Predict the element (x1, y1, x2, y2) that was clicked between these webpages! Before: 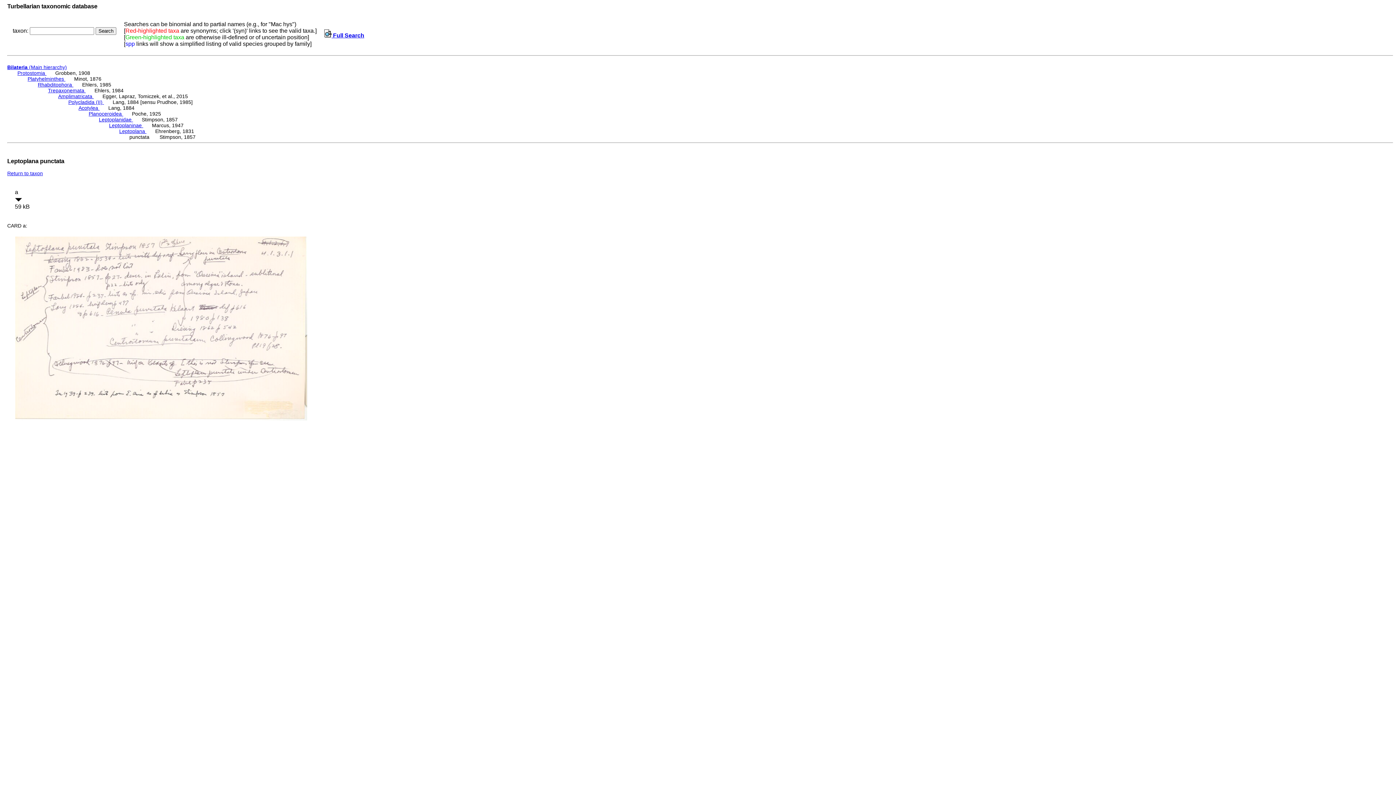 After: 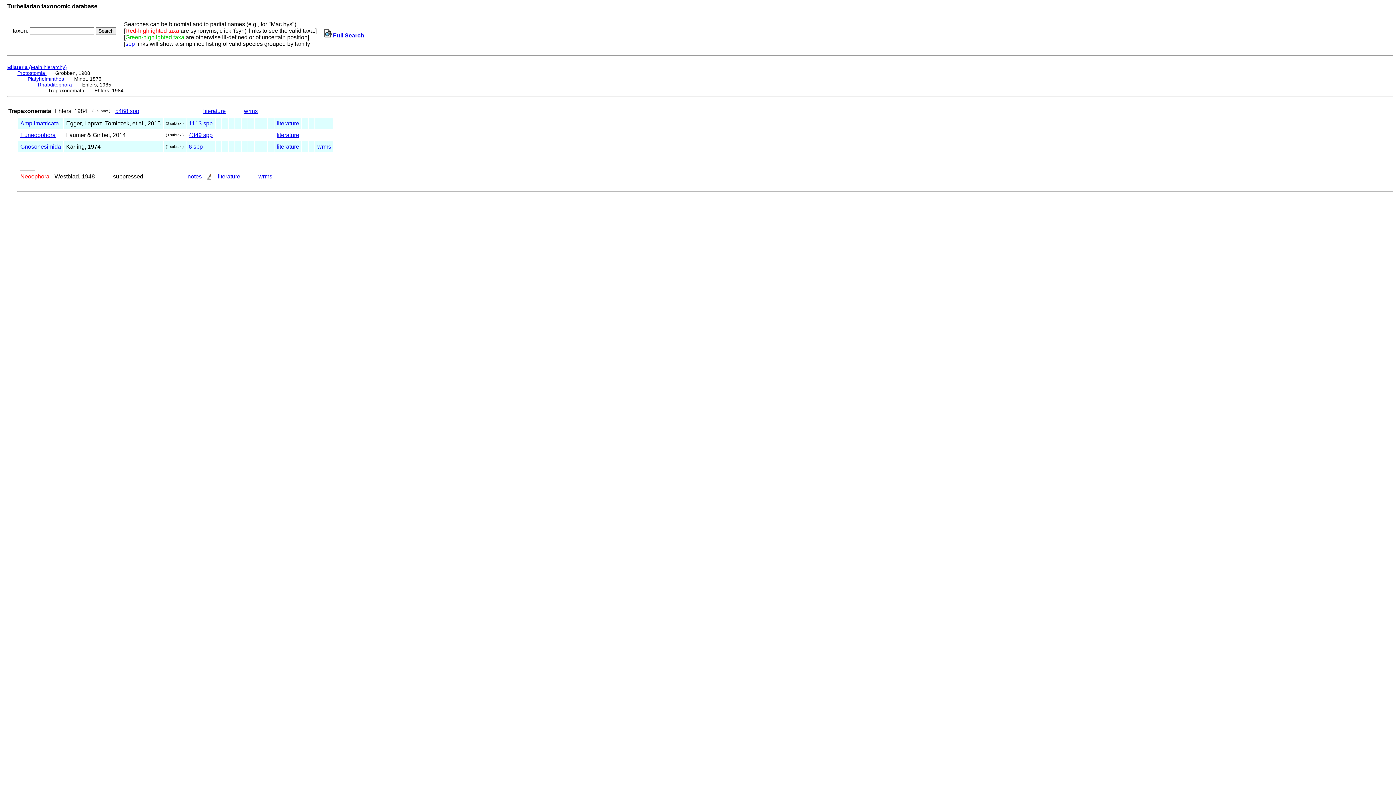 Action: bbox: (48, 87, 85, 93) label: Trepaxonemata 